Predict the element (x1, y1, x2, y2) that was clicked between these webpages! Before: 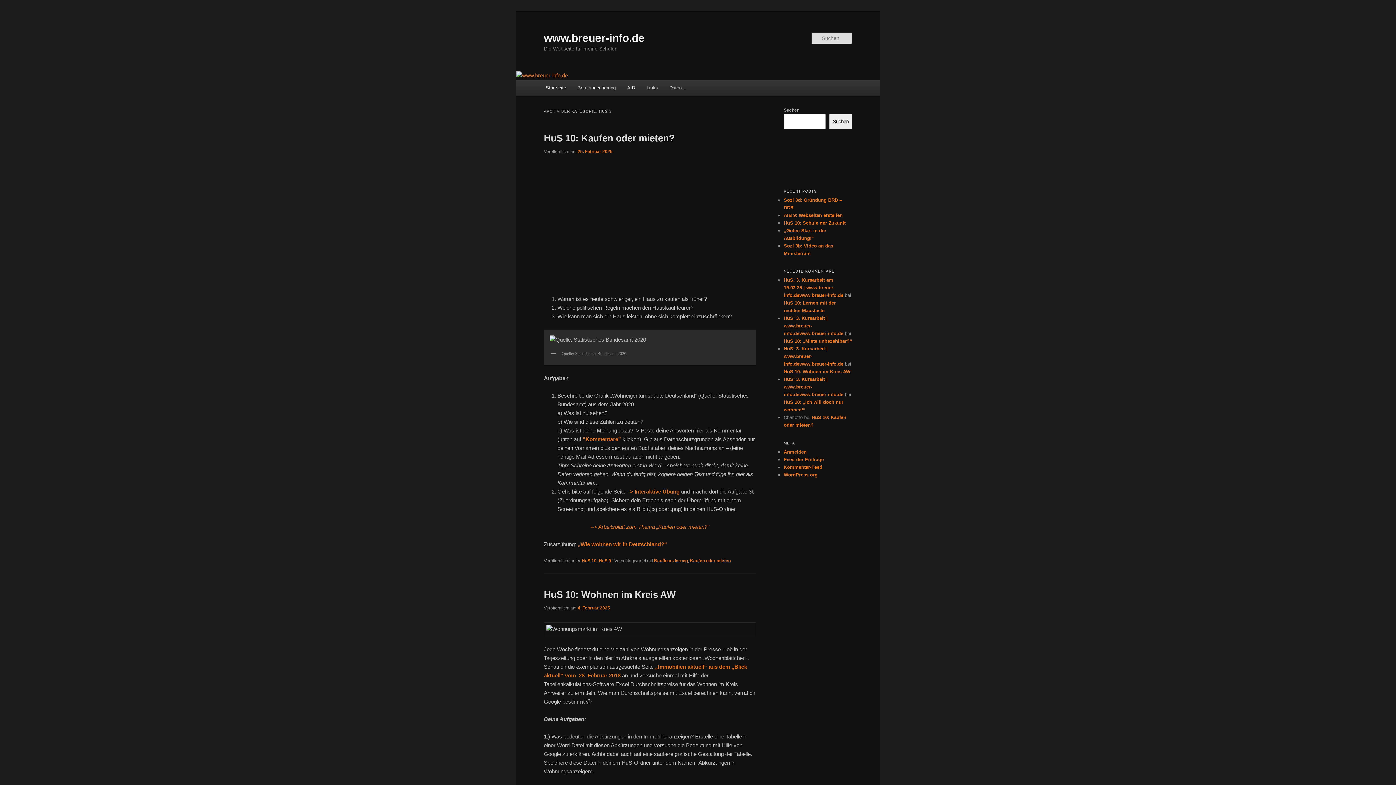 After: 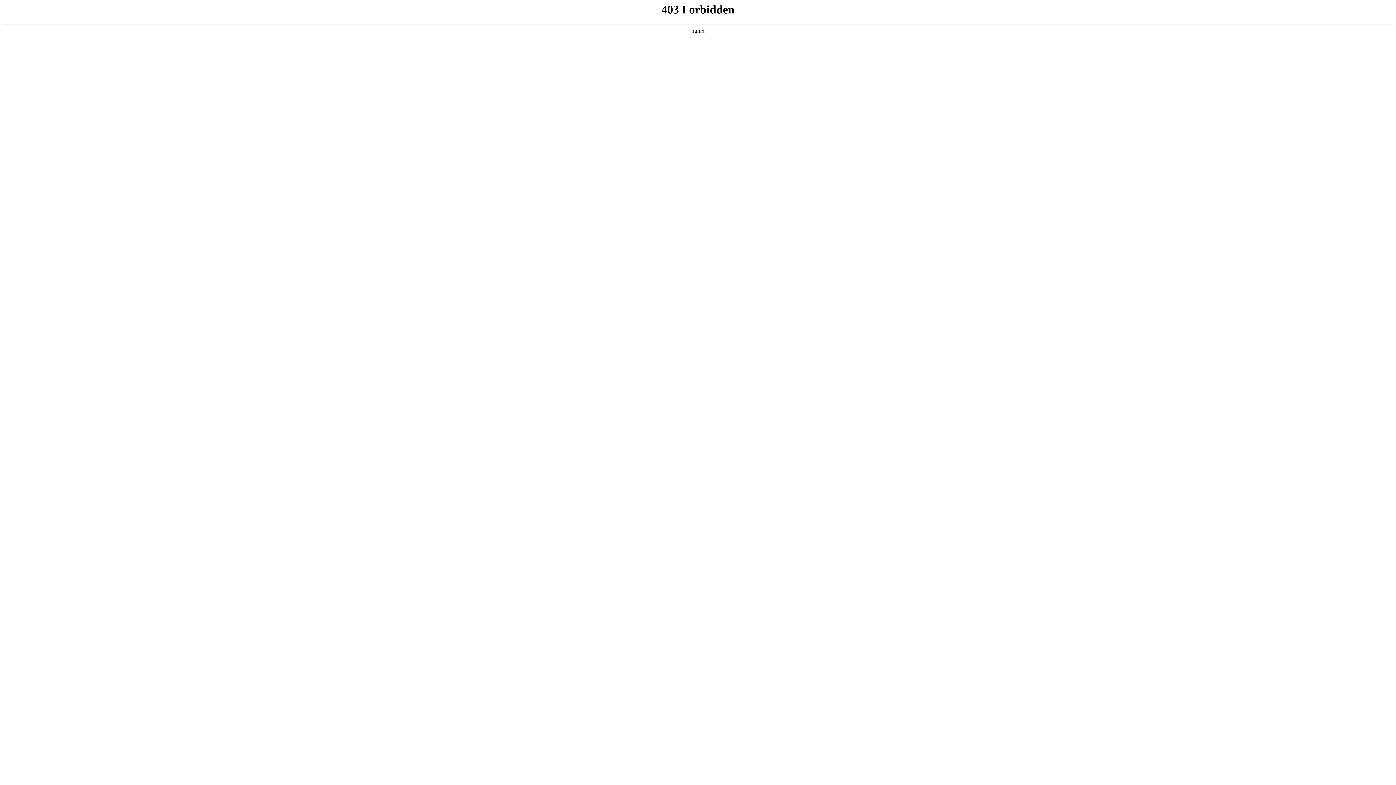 Action: bbox: (784, 472, 817, 477) label: WordPress.org